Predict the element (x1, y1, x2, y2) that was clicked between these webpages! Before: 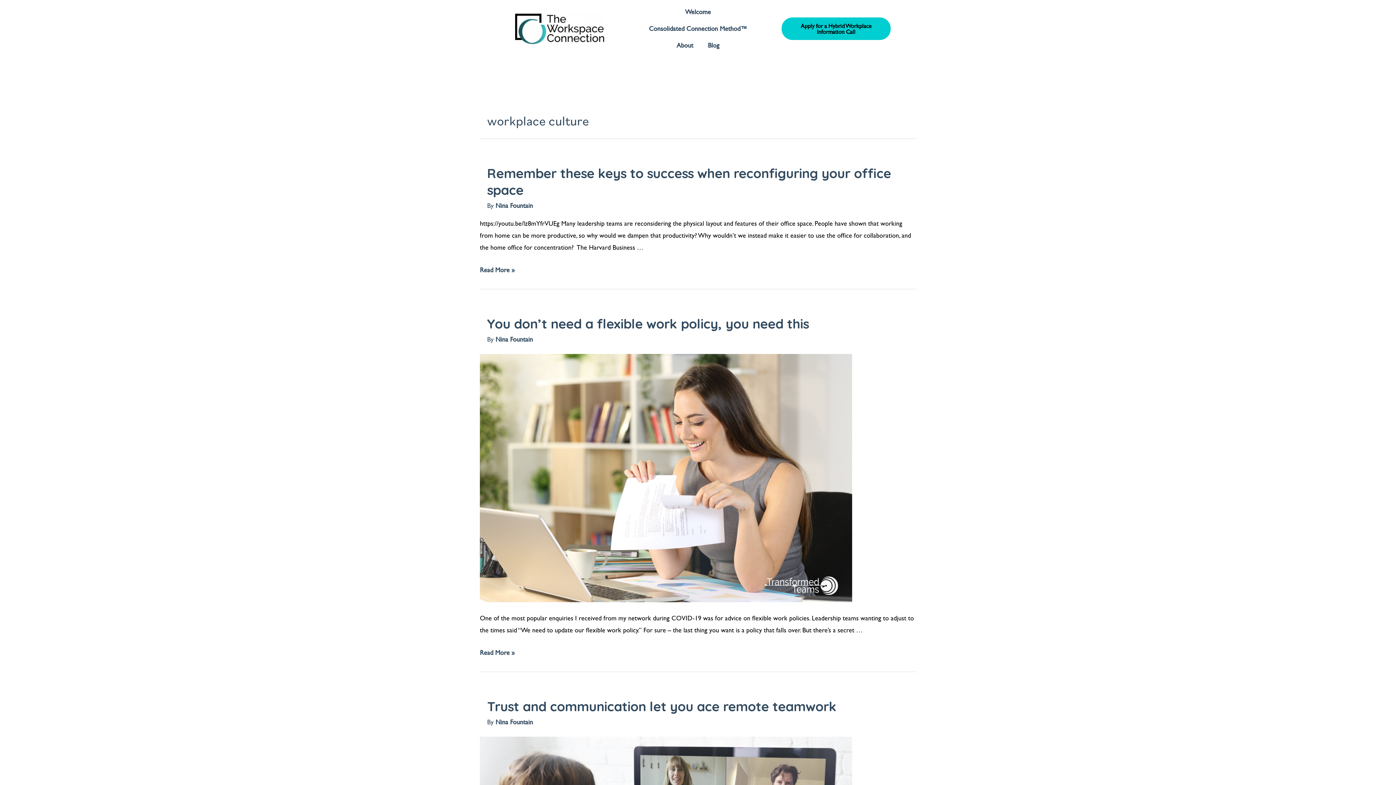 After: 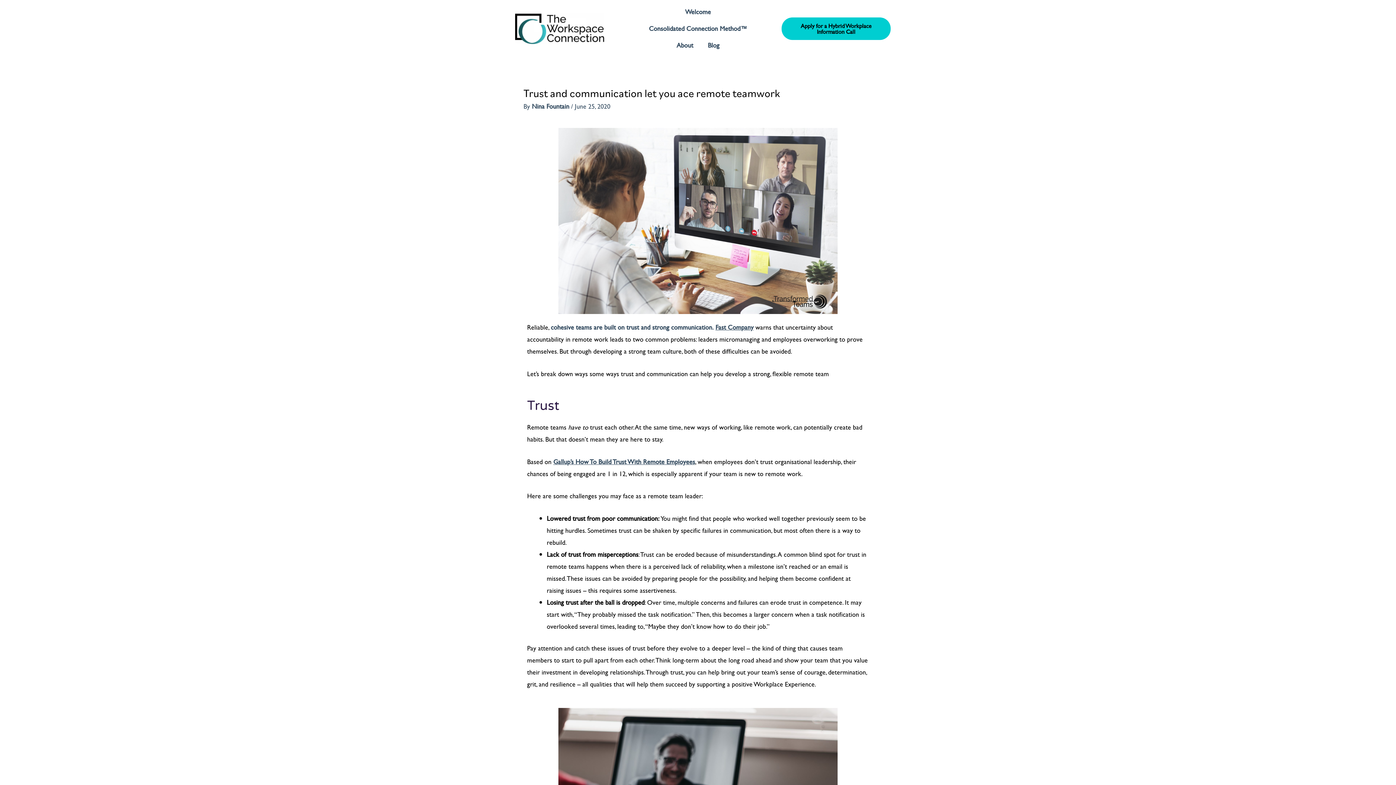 Action: bbox: (487, 698, 836, 714) label: Trust and communication let you ace remote teamwork